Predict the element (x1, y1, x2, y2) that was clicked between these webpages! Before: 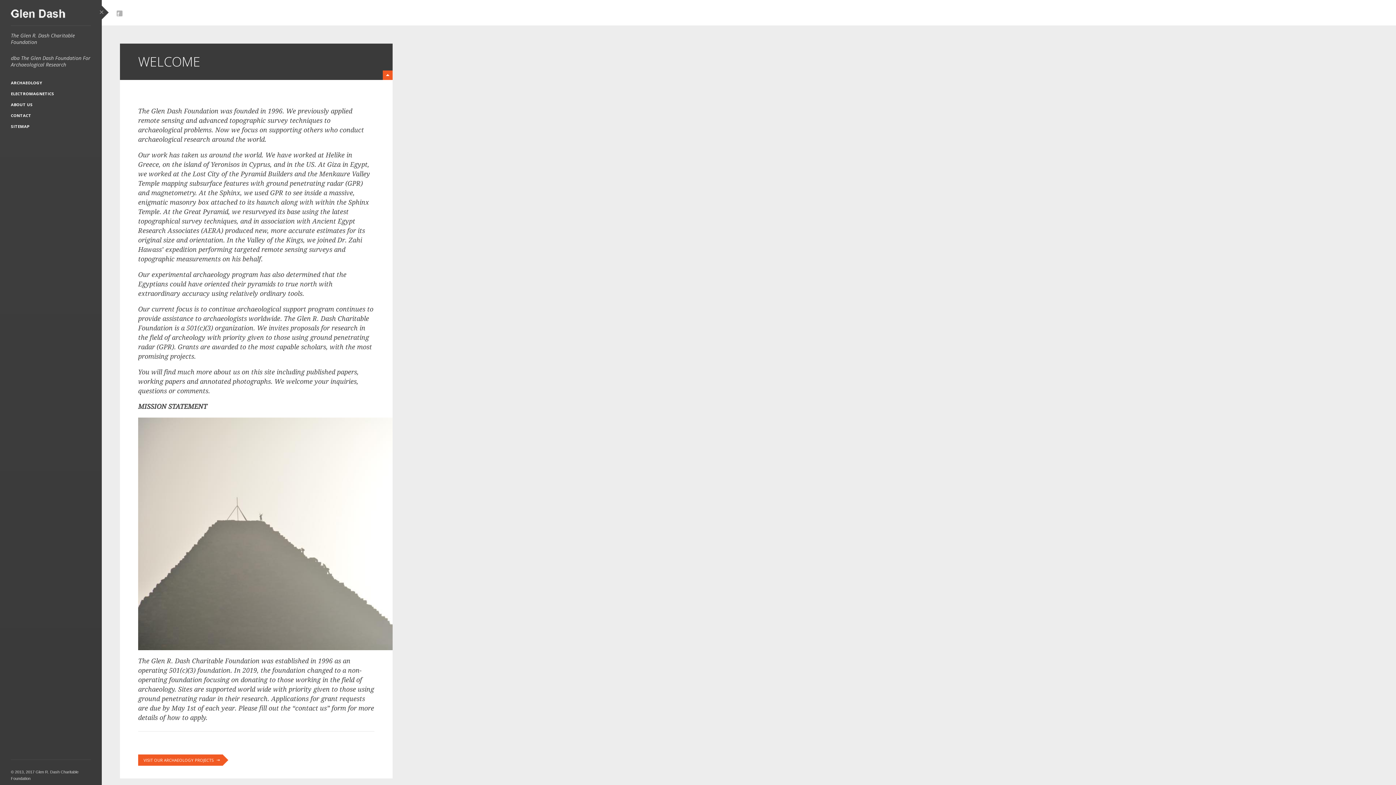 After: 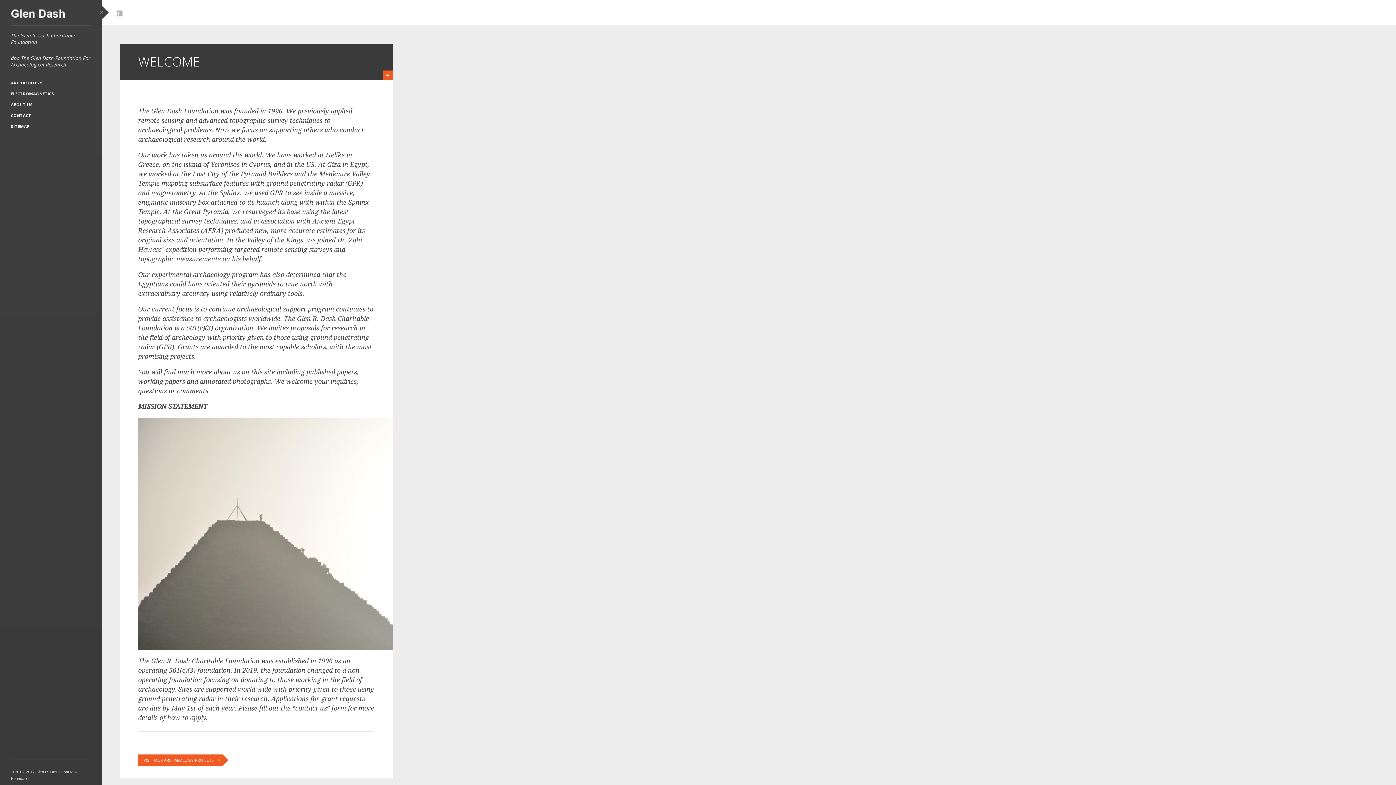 Action: bbox: (10, 7, 65, 12)